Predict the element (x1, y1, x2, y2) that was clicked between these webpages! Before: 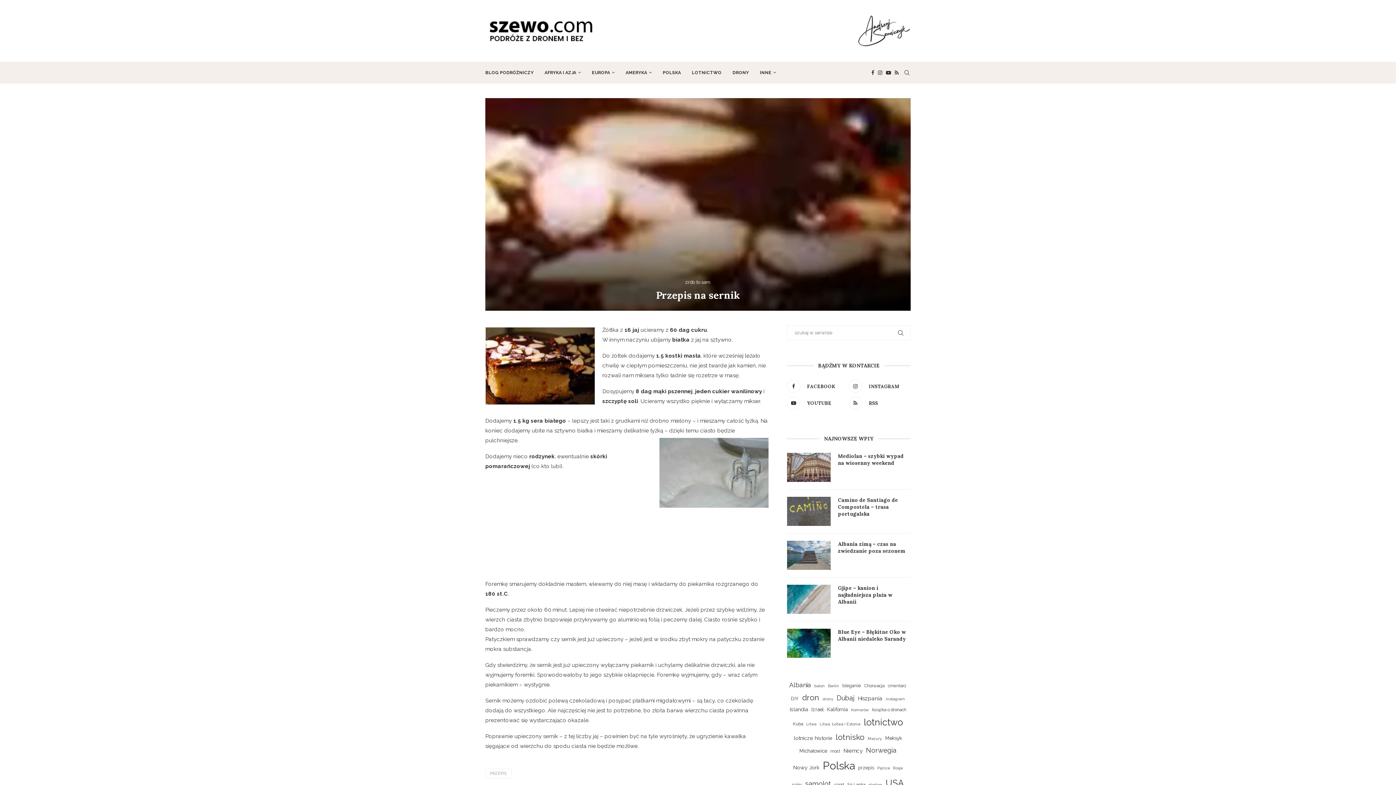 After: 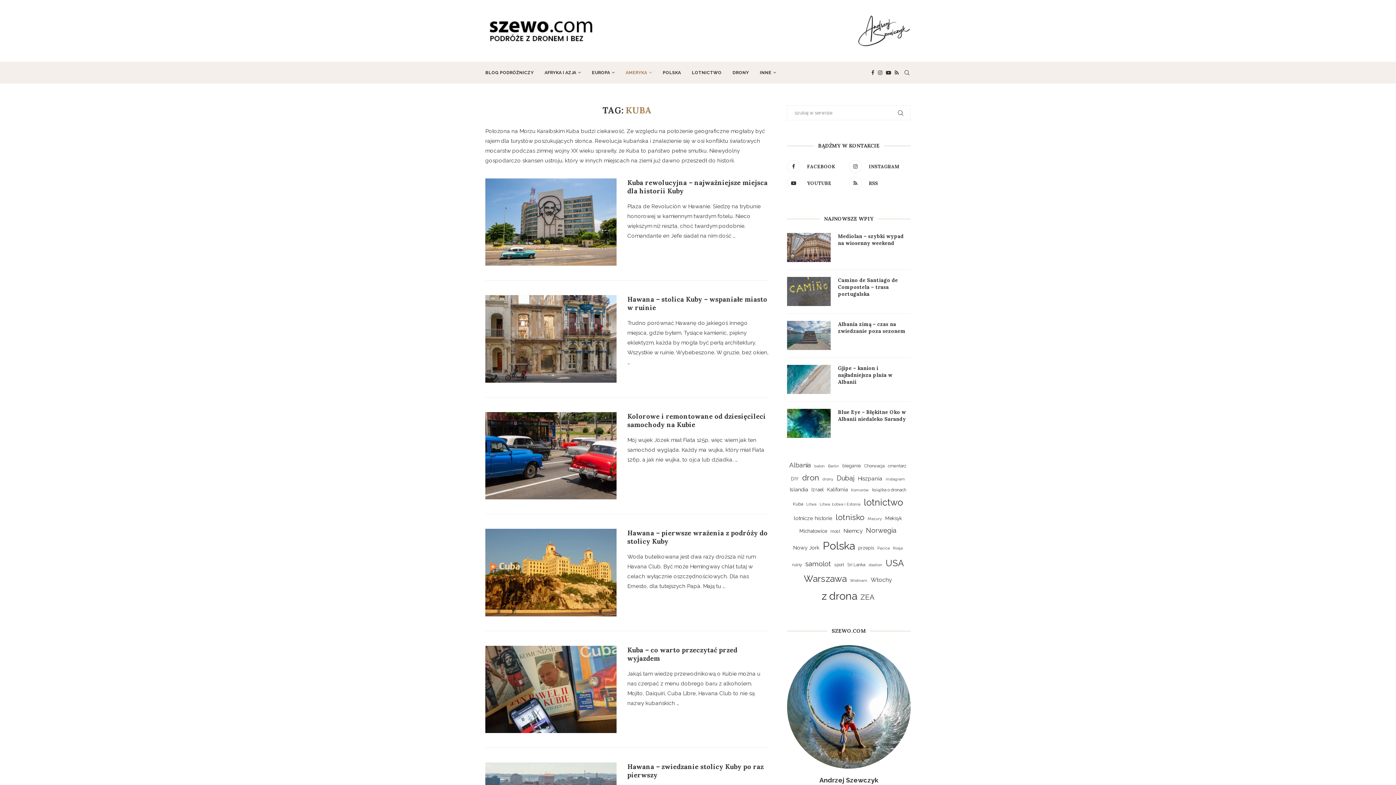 Action: bbox: (793, 720, 803, 728) label: Kuba (6 elementów)